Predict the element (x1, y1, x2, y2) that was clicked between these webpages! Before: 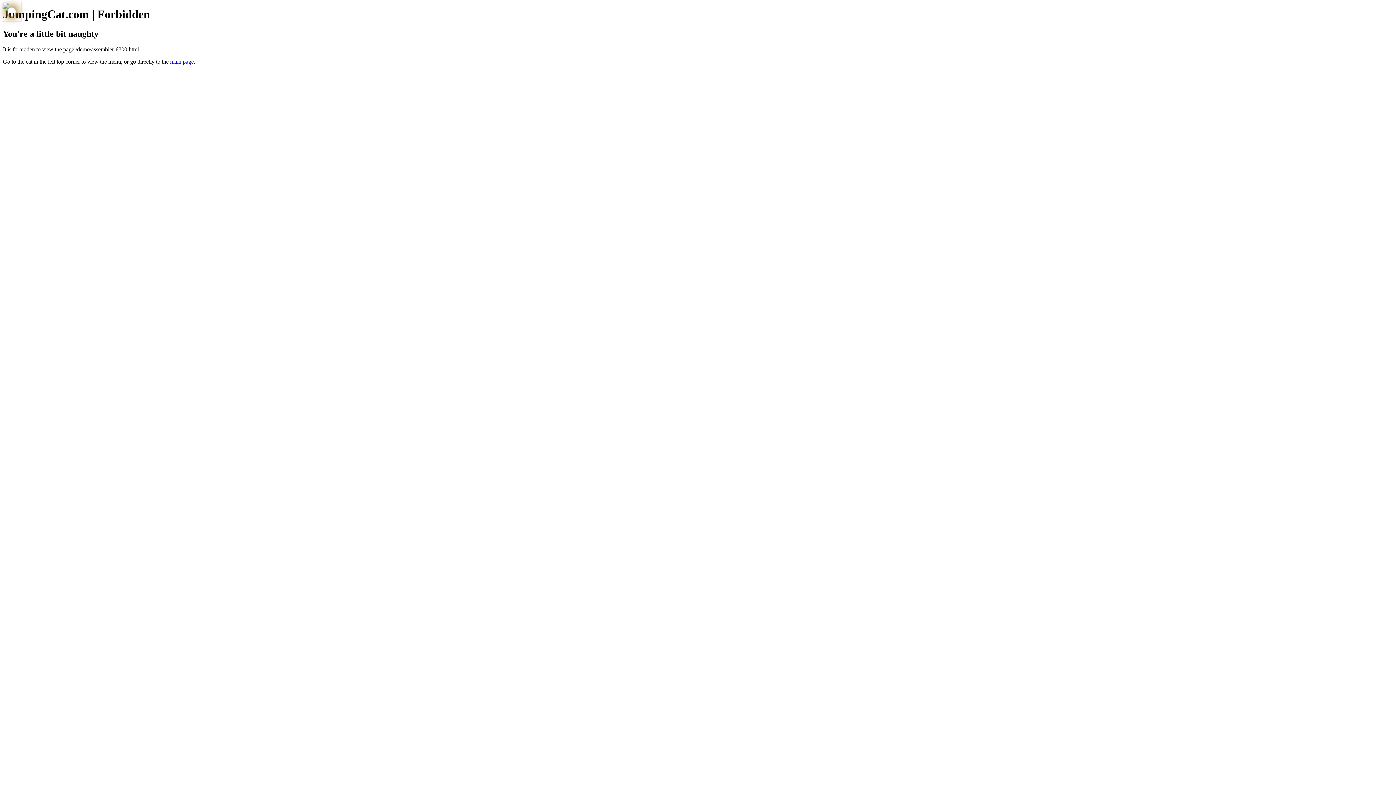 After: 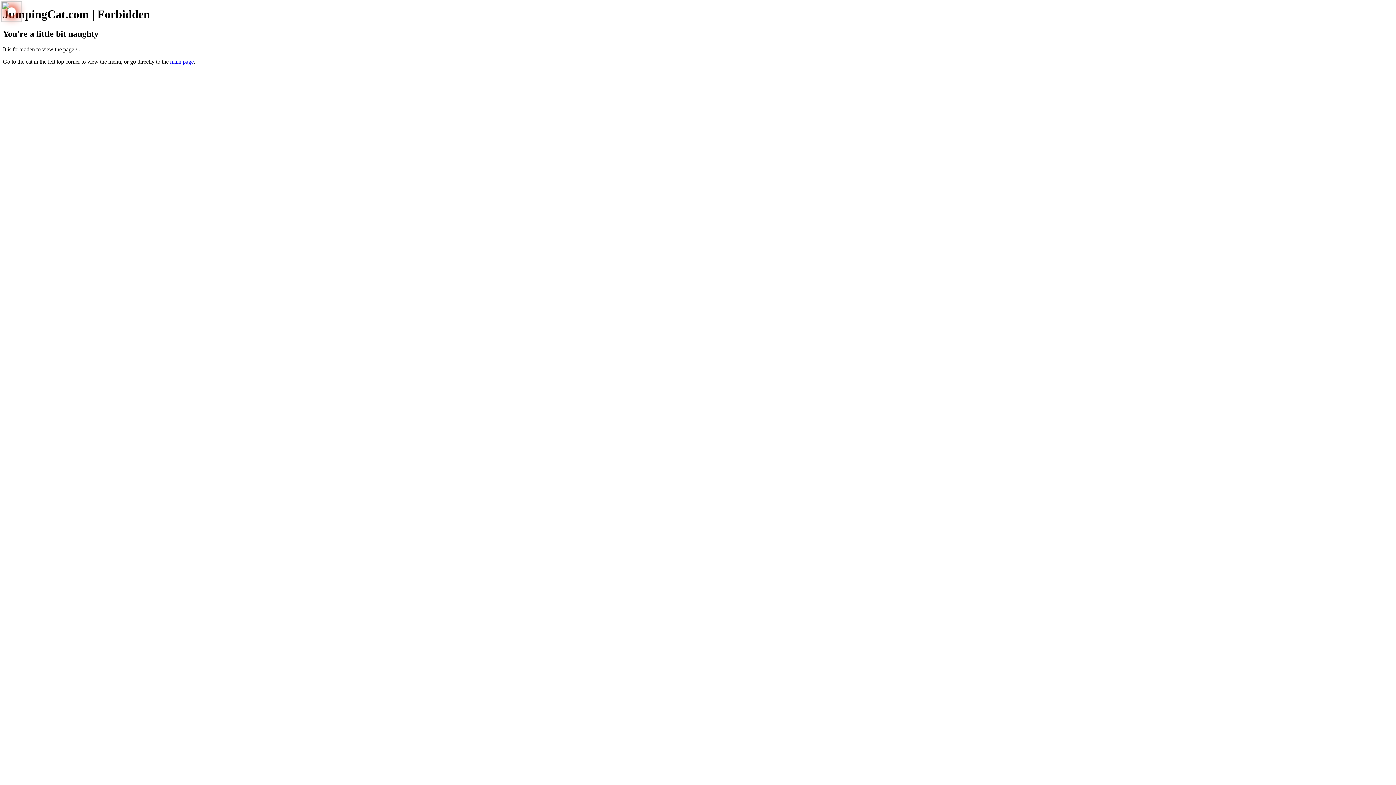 Action: bbox: (170, 58, 193, 64) label: main page